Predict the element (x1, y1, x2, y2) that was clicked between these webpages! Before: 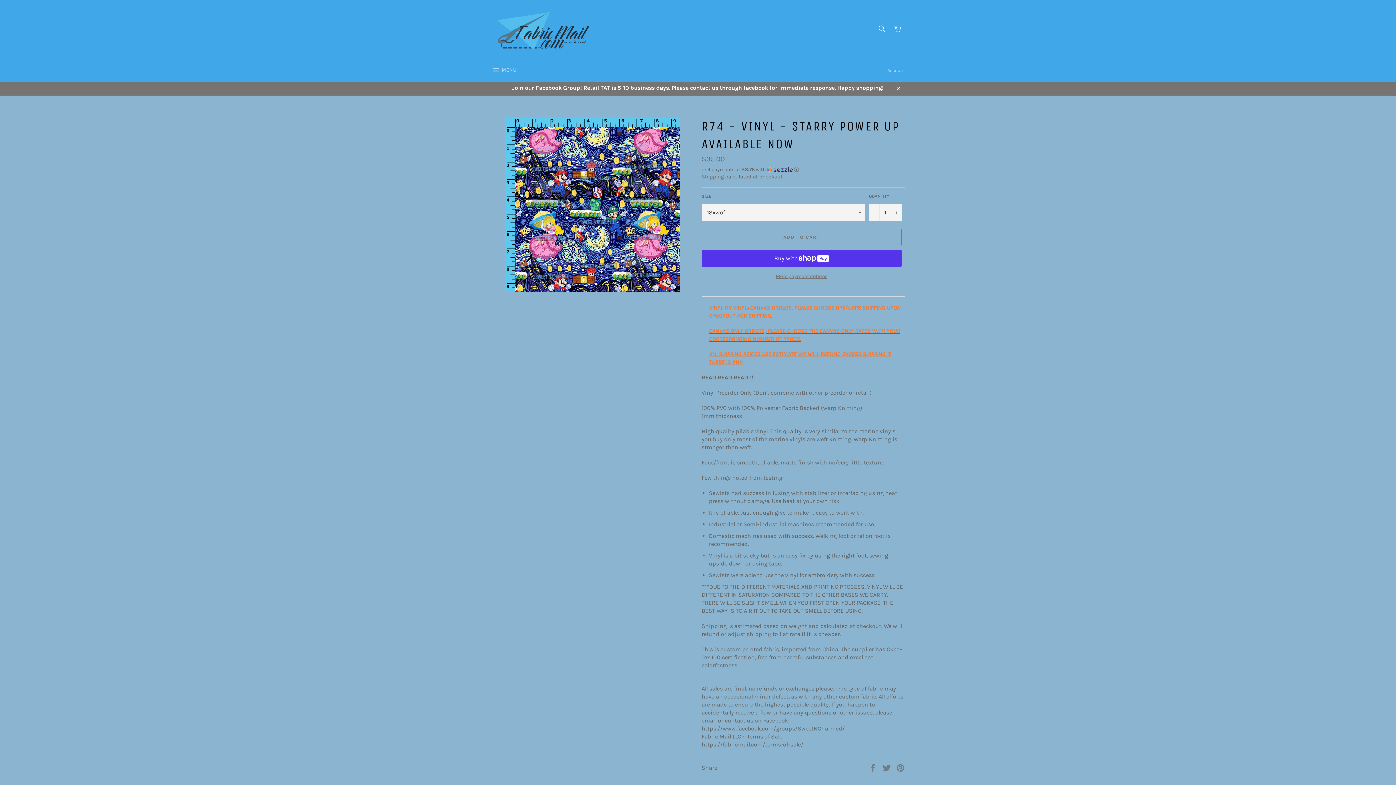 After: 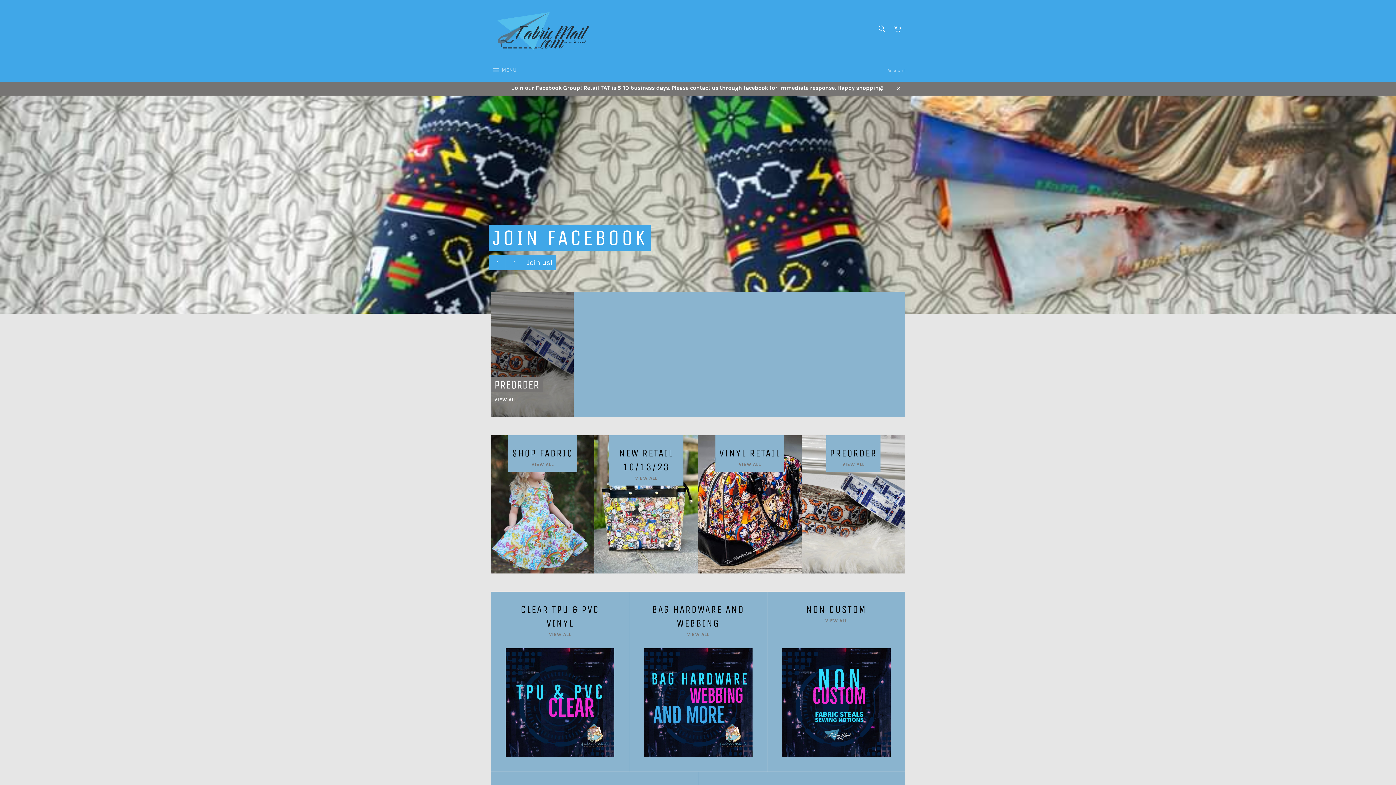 Action: bbox: (490, 7, 590, 51)